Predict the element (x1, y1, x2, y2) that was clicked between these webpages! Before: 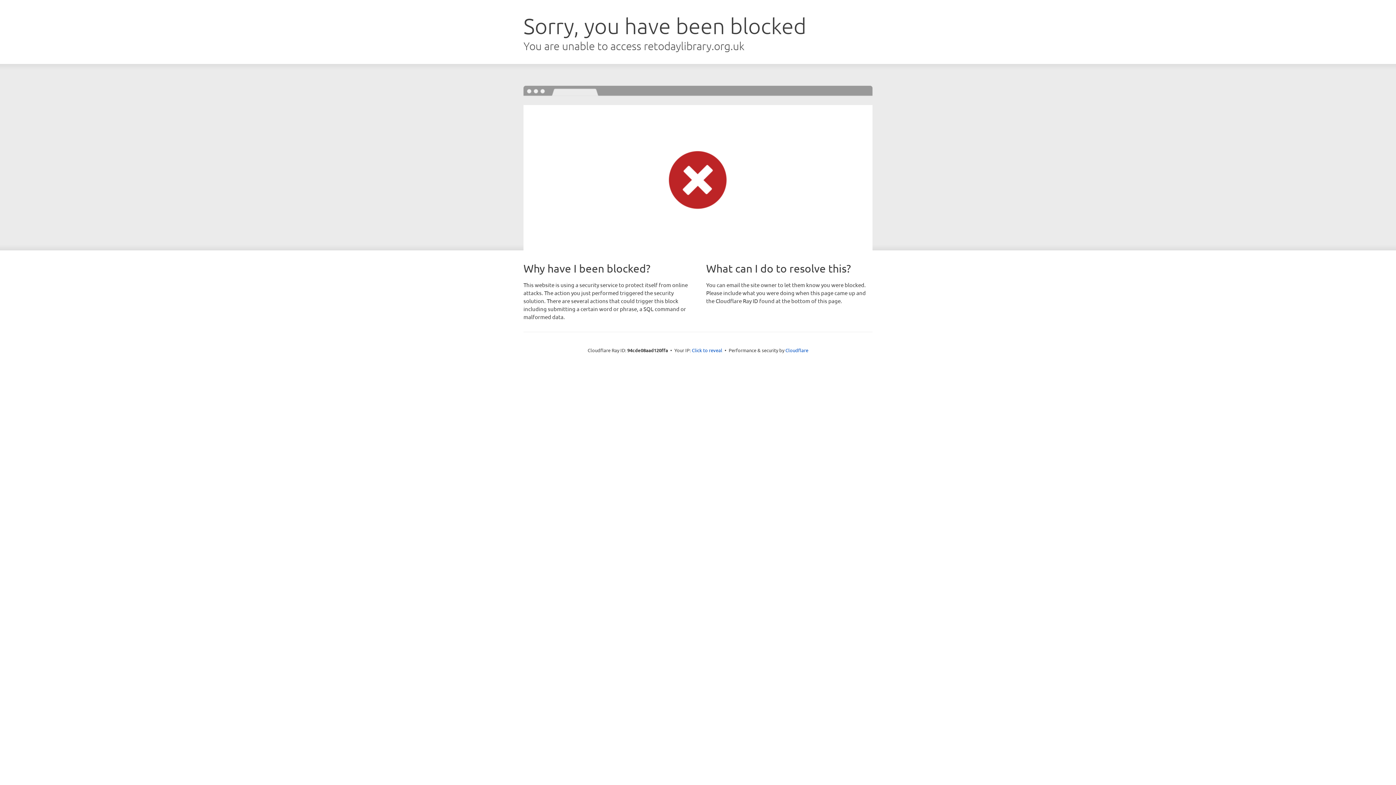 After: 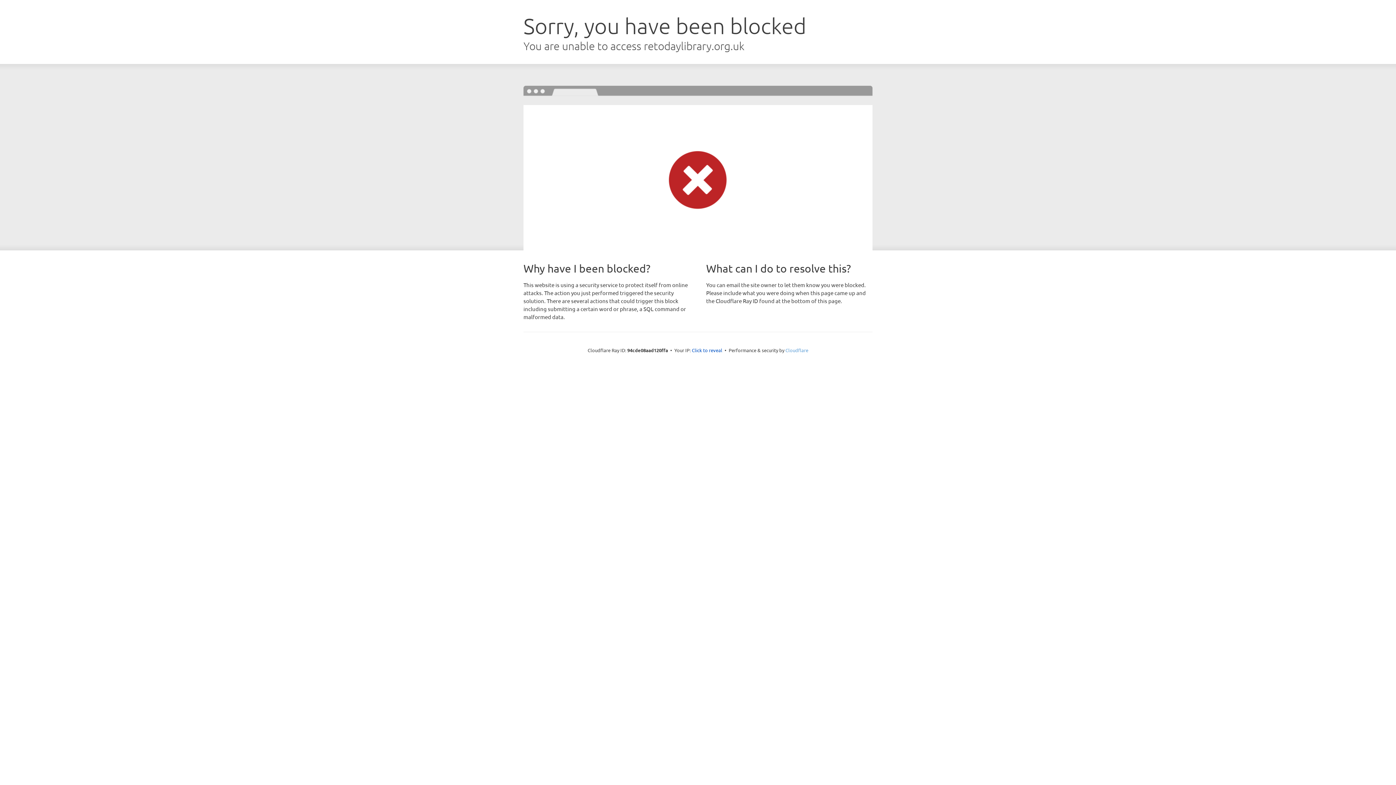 Action: label: Cloudflare bbox: (785, 347, 808, 353)